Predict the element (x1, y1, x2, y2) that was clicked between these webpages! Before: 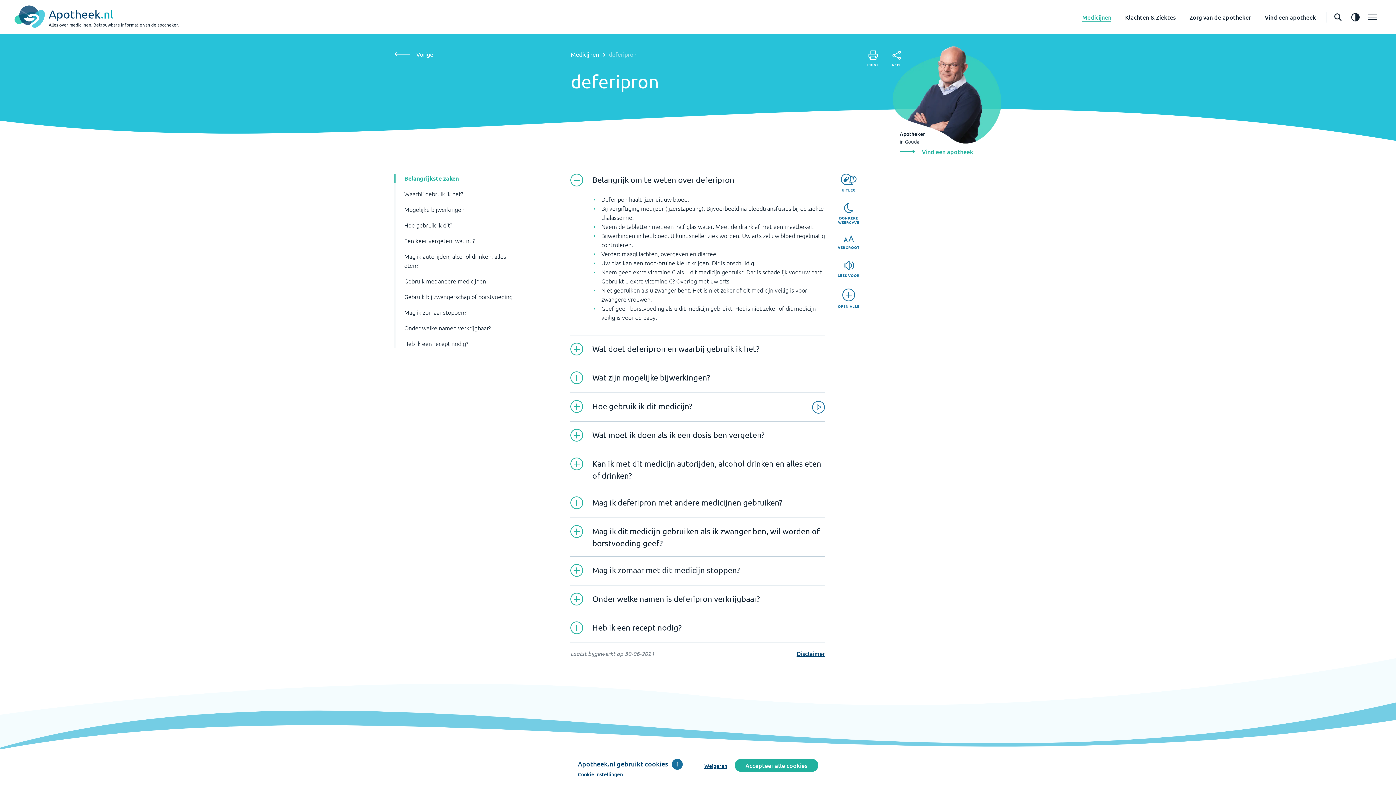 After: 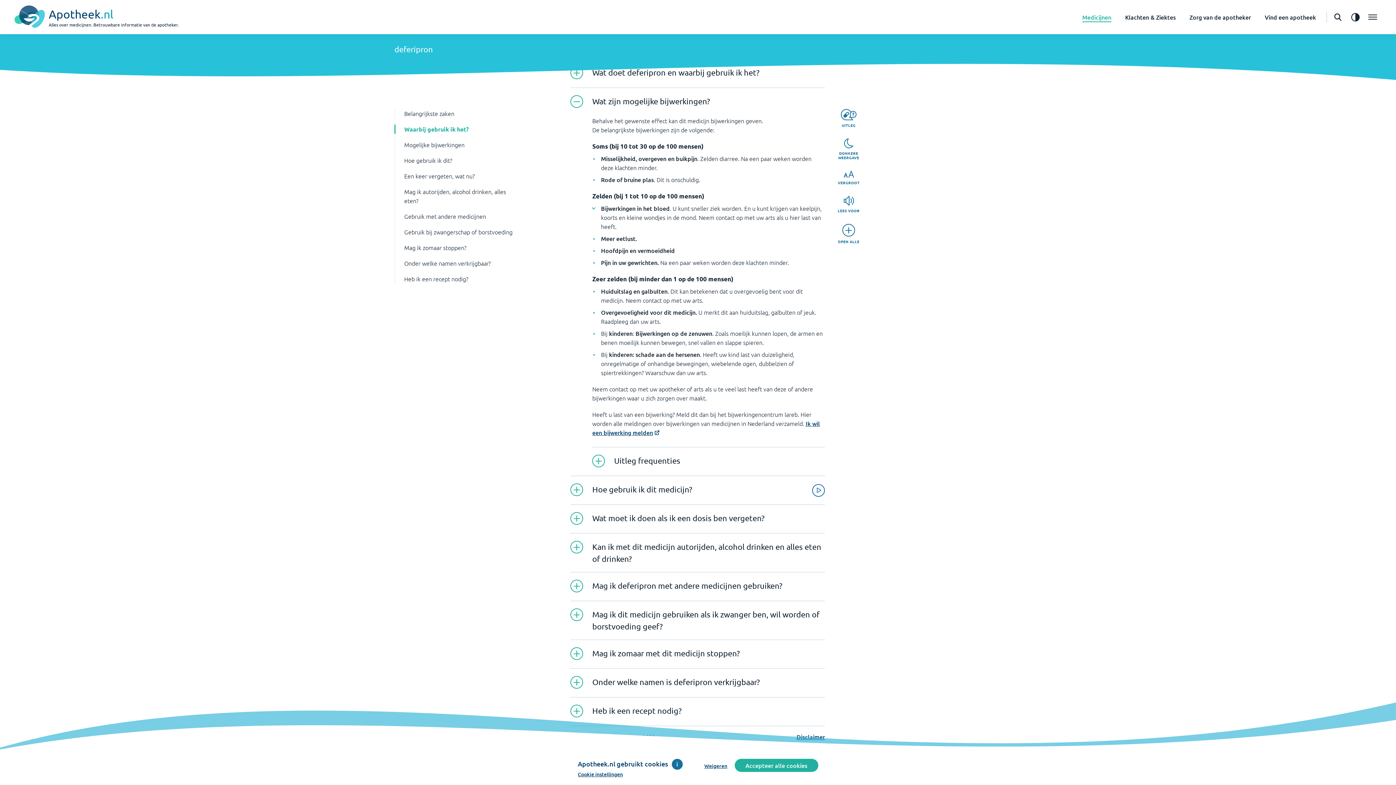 Action: label: Mogelijke bijwerkingen bbox: (404, 205, 464, 214)